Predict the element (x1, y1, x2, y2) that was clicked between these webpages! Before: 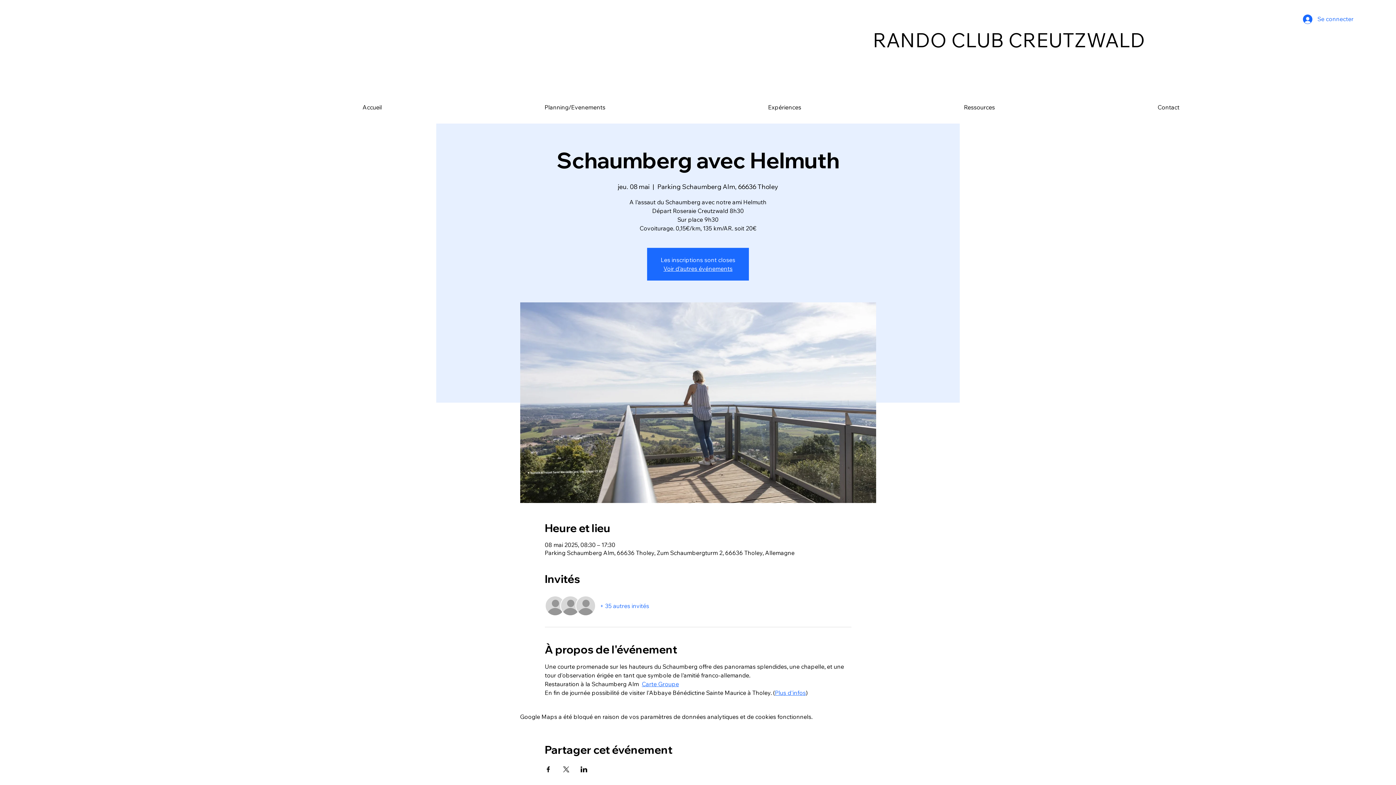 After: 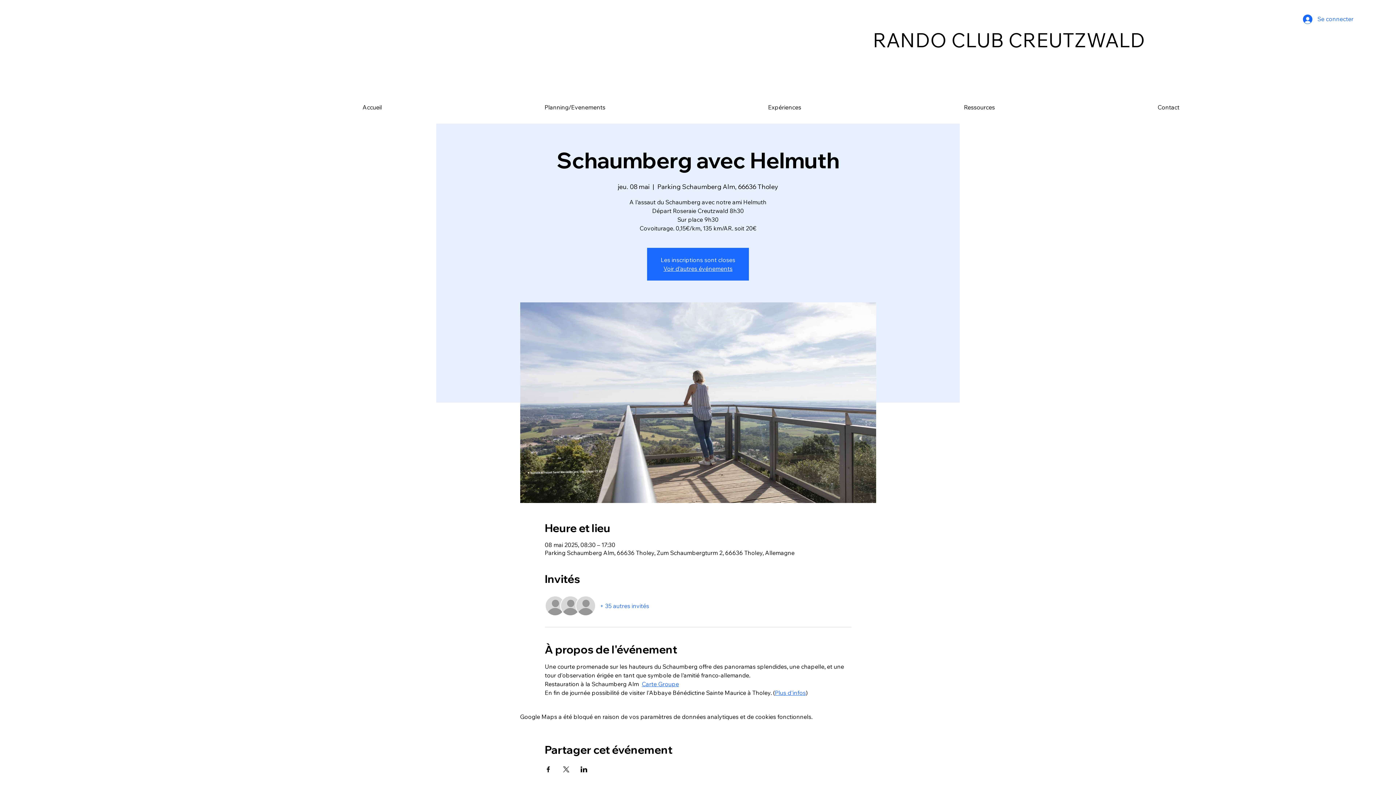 Action: bbox: (395, 99, 609, 114) label: Planning/Evenements